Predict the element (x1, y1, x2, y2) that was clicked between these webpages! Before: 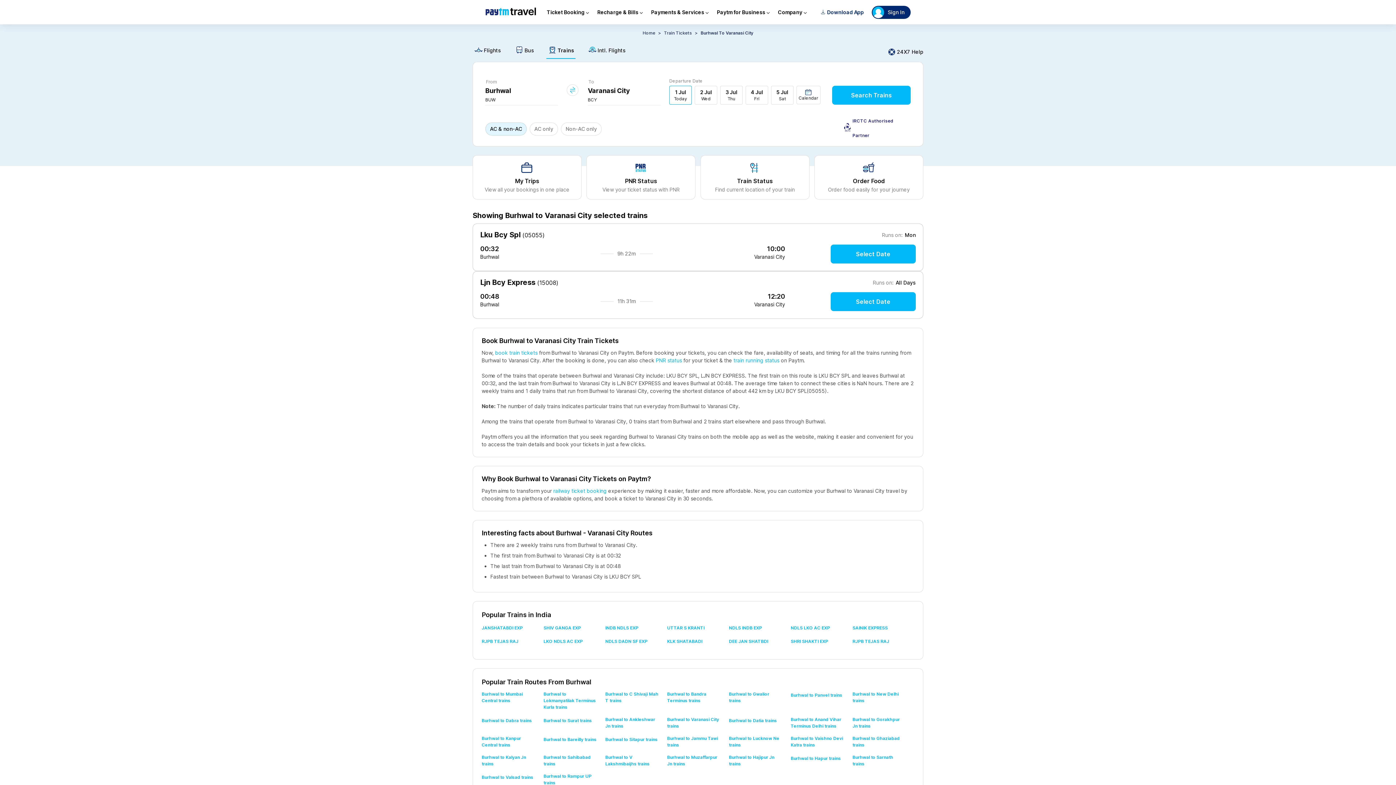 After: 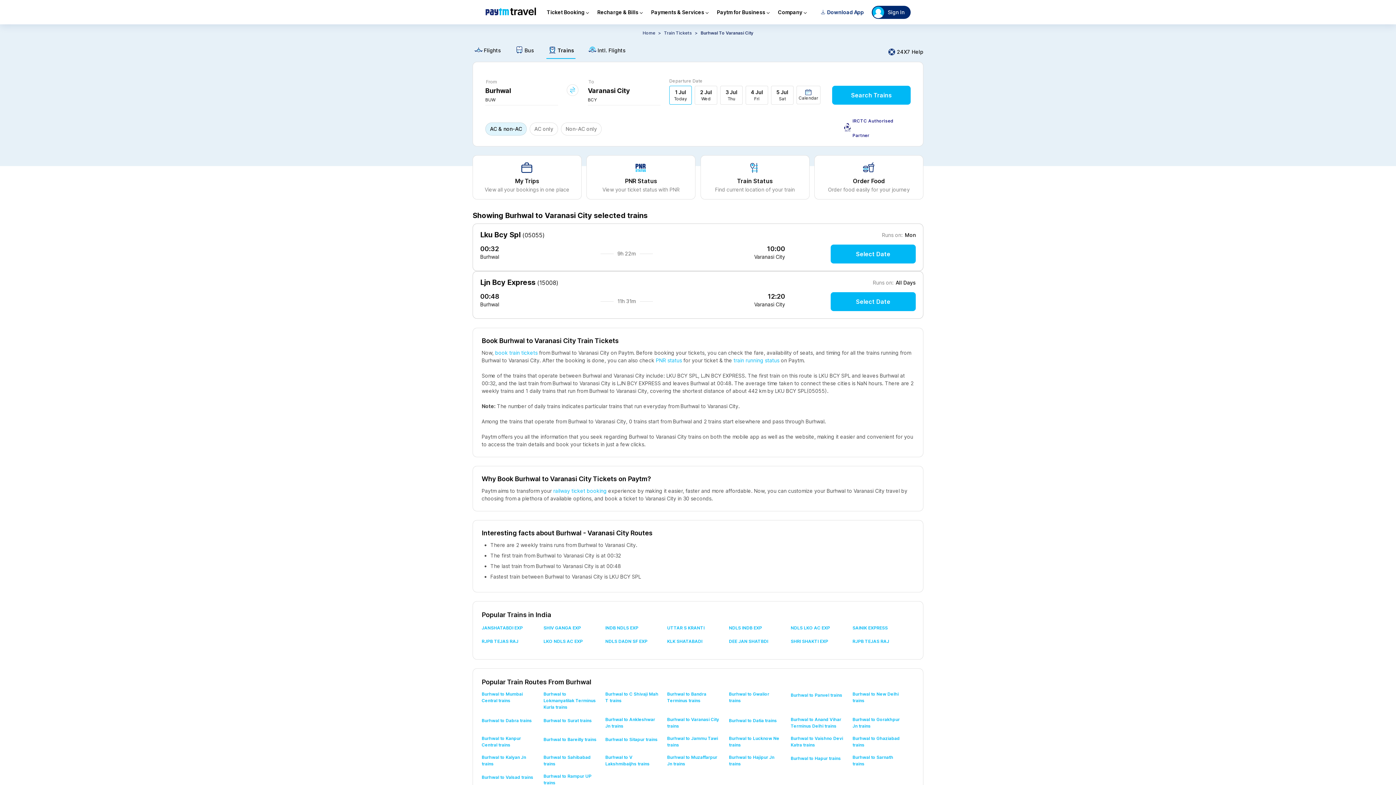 Action: label: PNR status  bbox: (656, 357, 683, 363)